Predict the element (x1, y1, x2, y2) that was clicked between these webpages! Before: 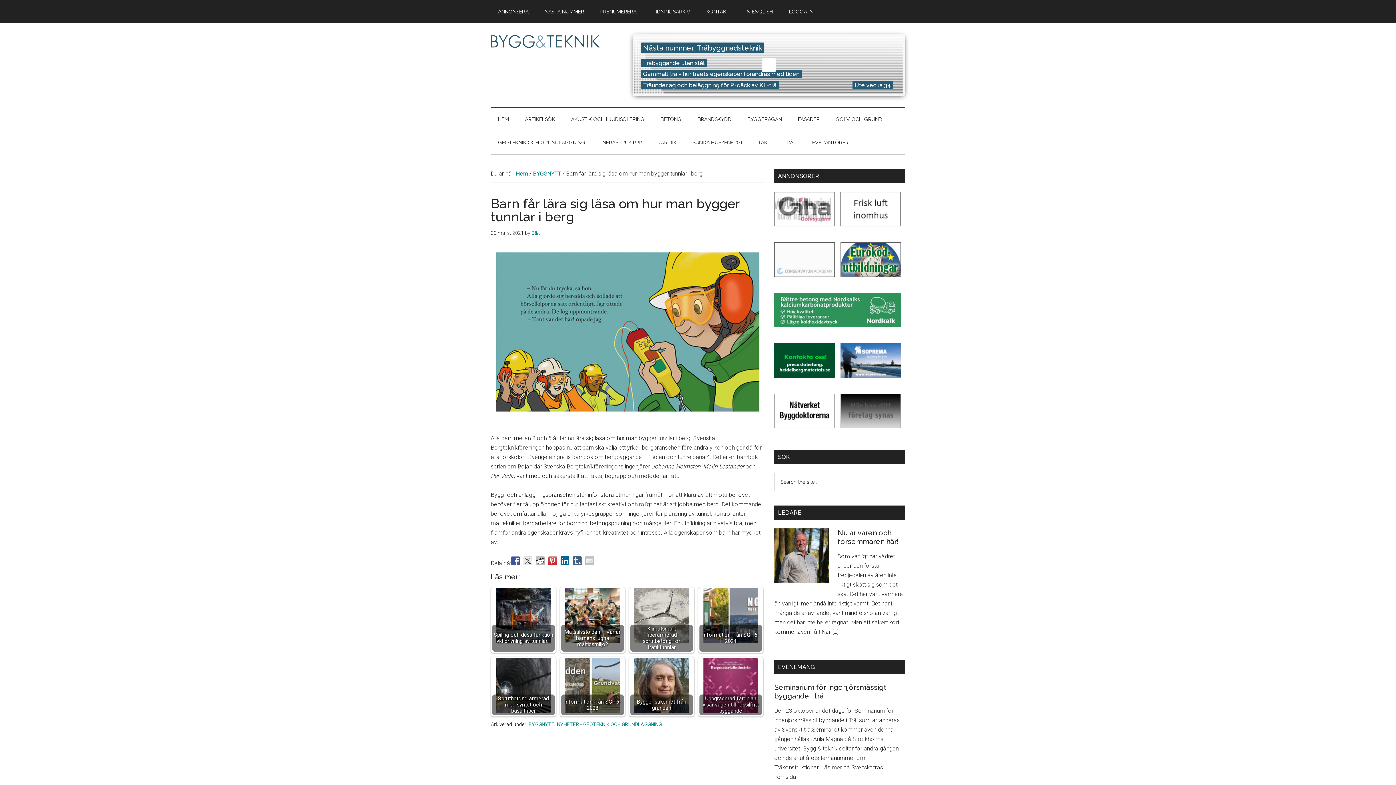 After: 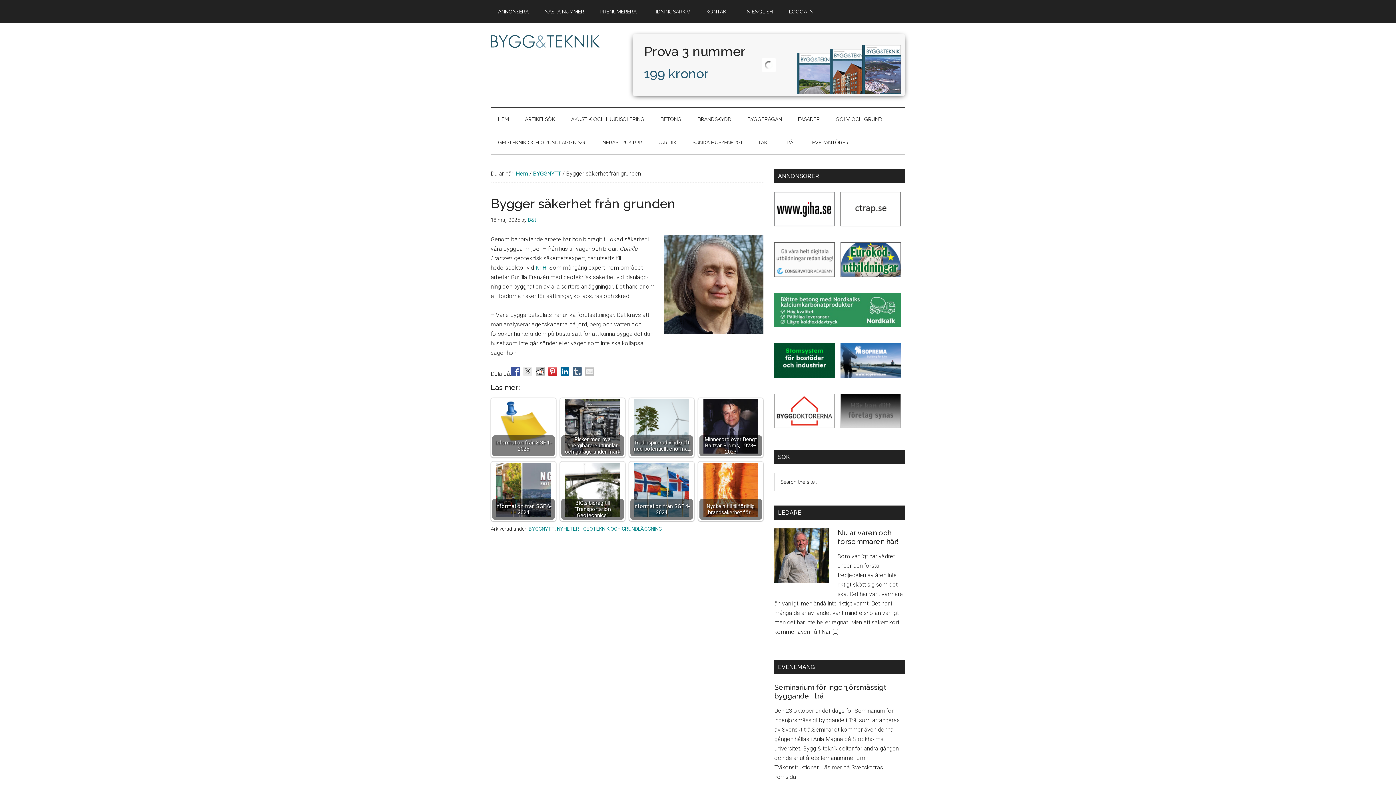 Action: bbox: (629, 657, 694, 716) label: Bygger säkerhet från grunden